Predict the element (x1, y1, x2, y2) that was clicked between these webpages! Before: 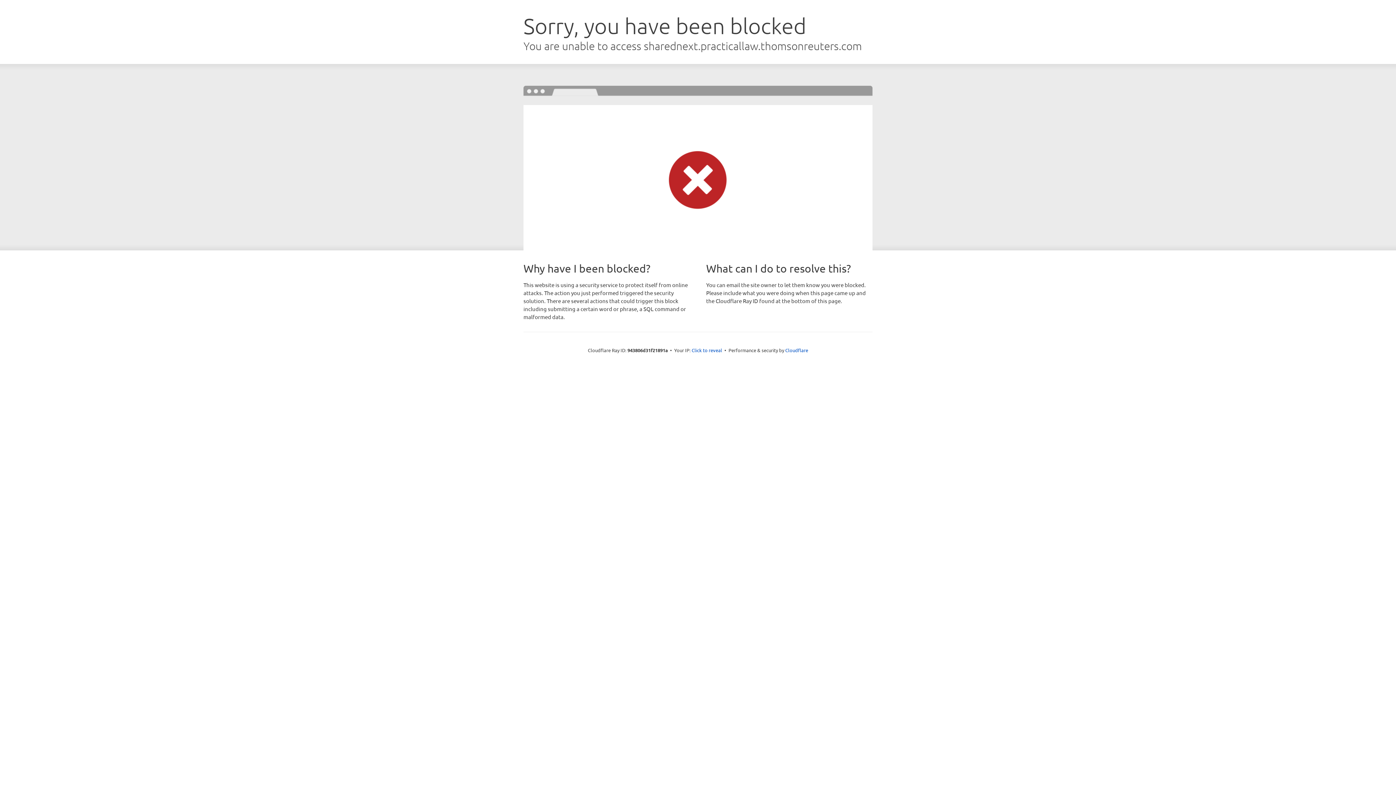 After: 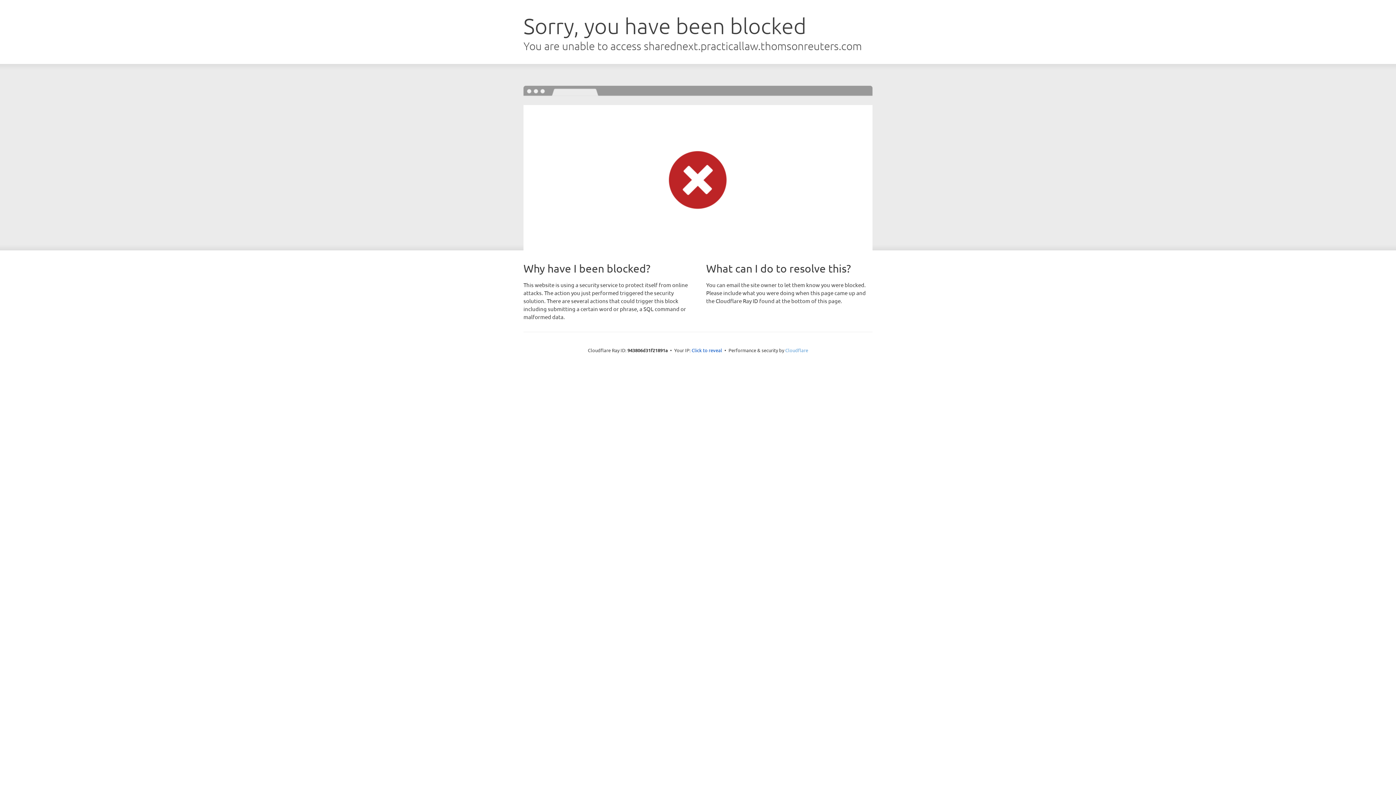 Action: label: Cloudflare bbox: (785, 347, 808, 353)